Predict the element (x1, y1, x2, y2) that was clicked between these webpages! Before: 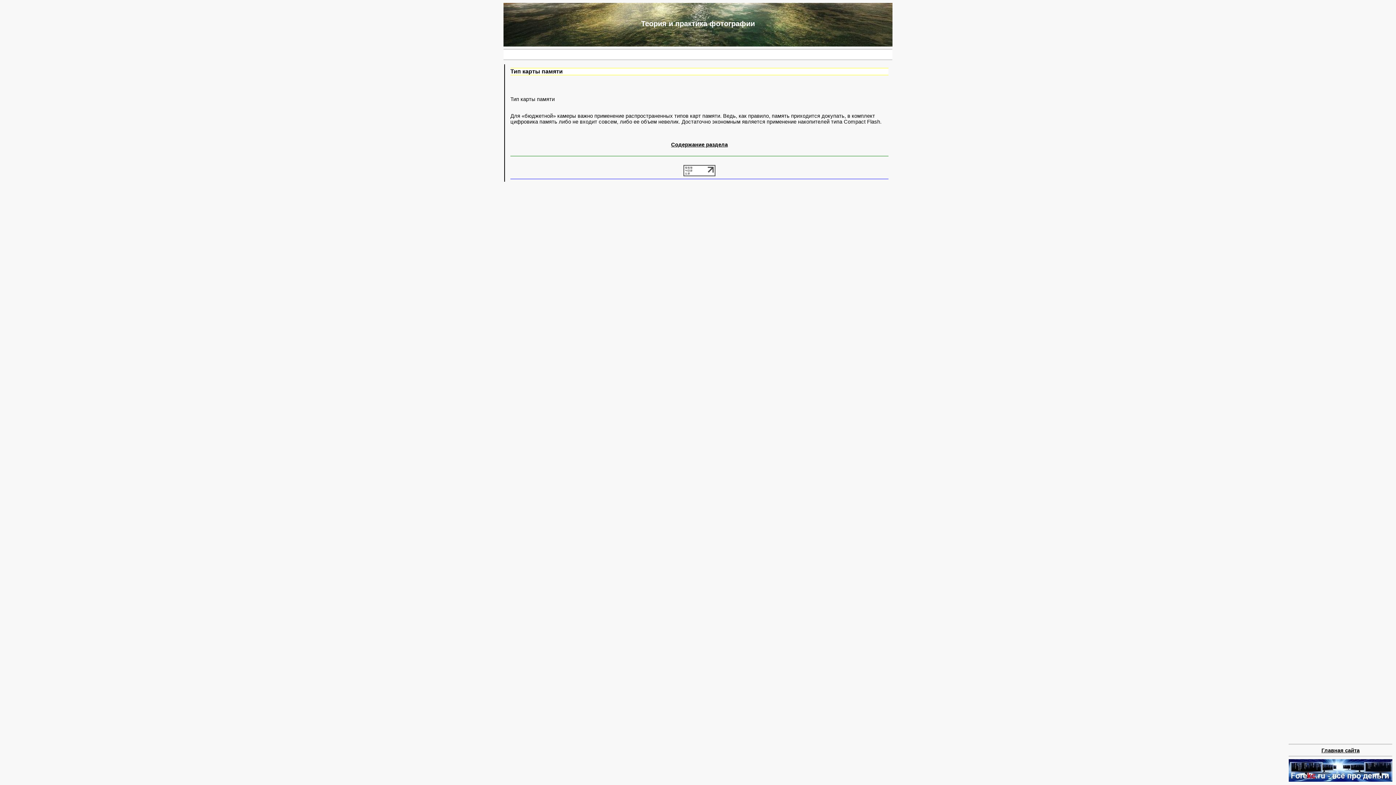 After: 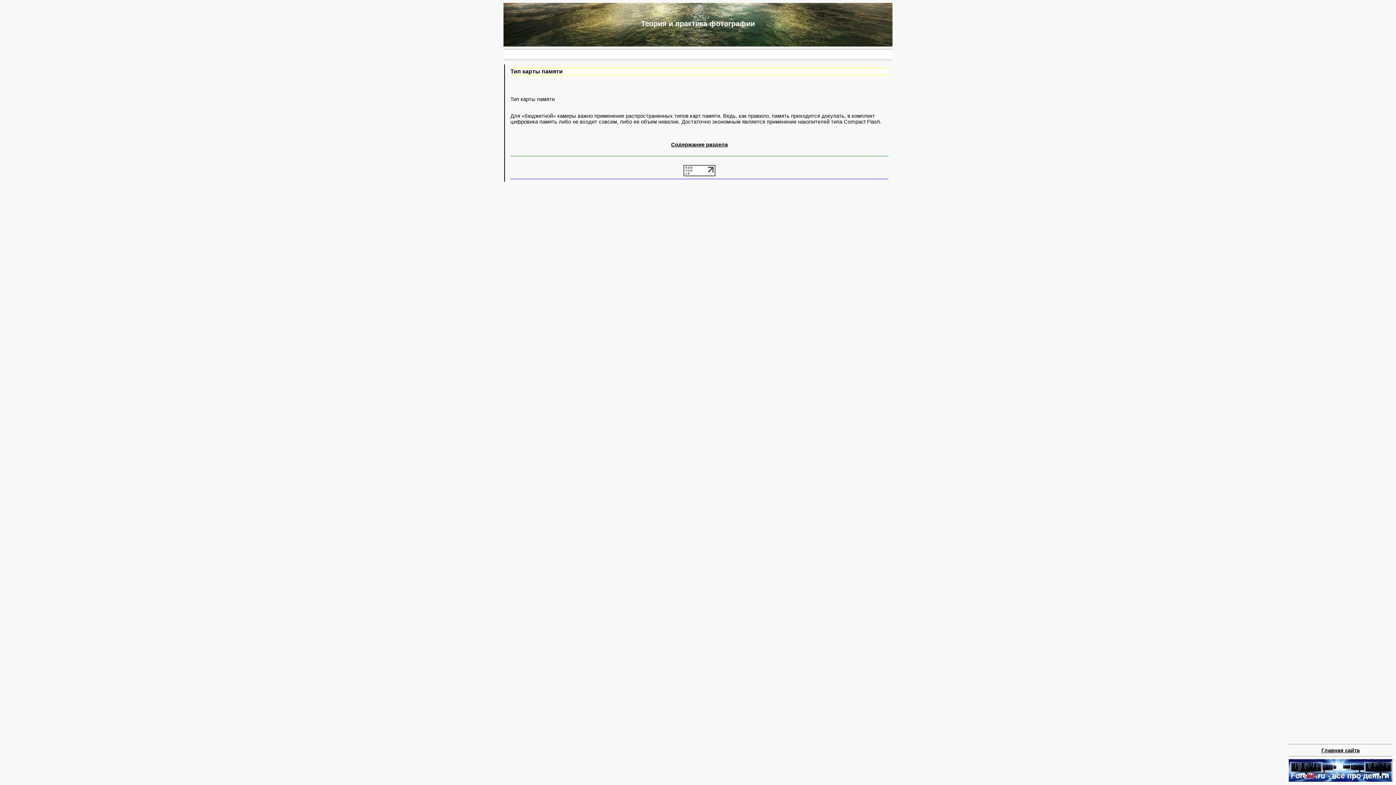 Action: bbox: (683, 171, 715, 177)